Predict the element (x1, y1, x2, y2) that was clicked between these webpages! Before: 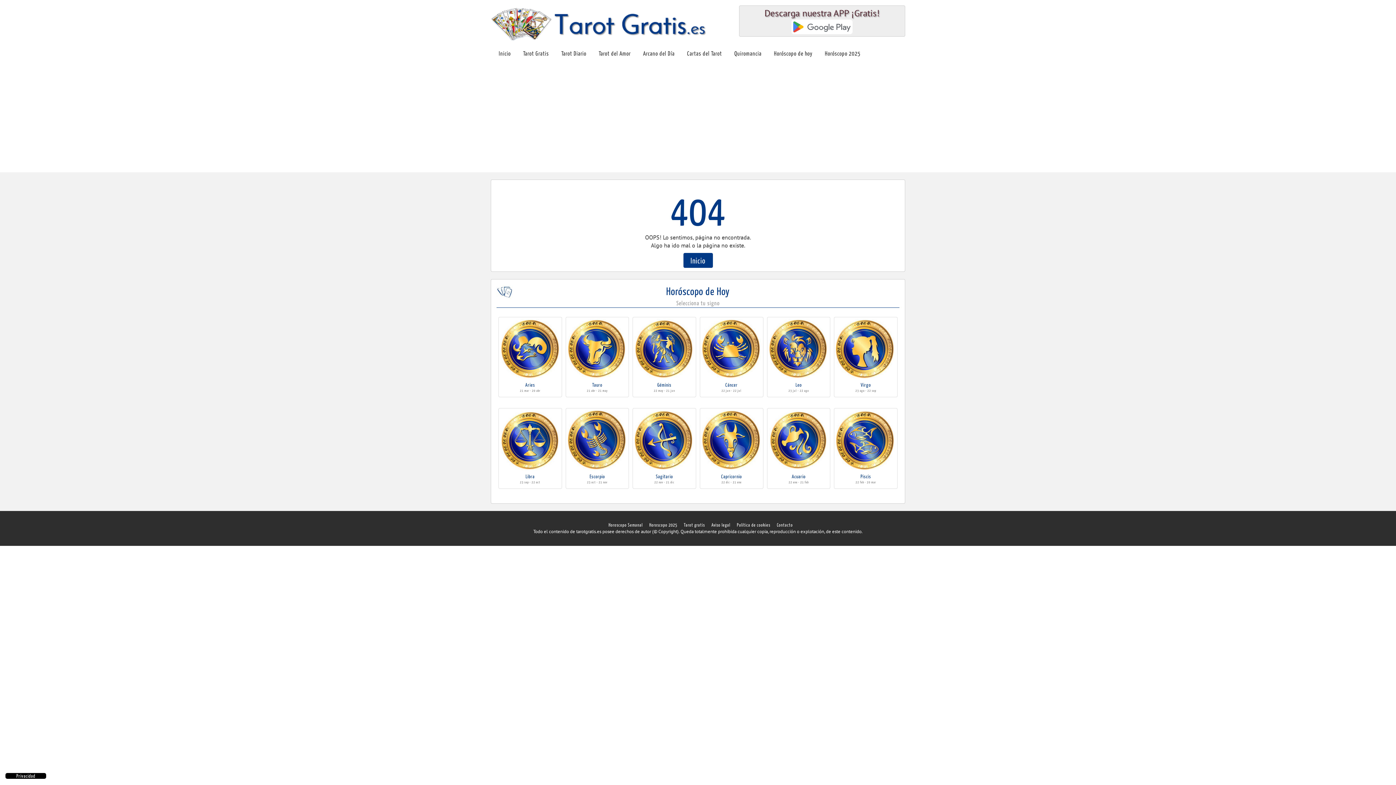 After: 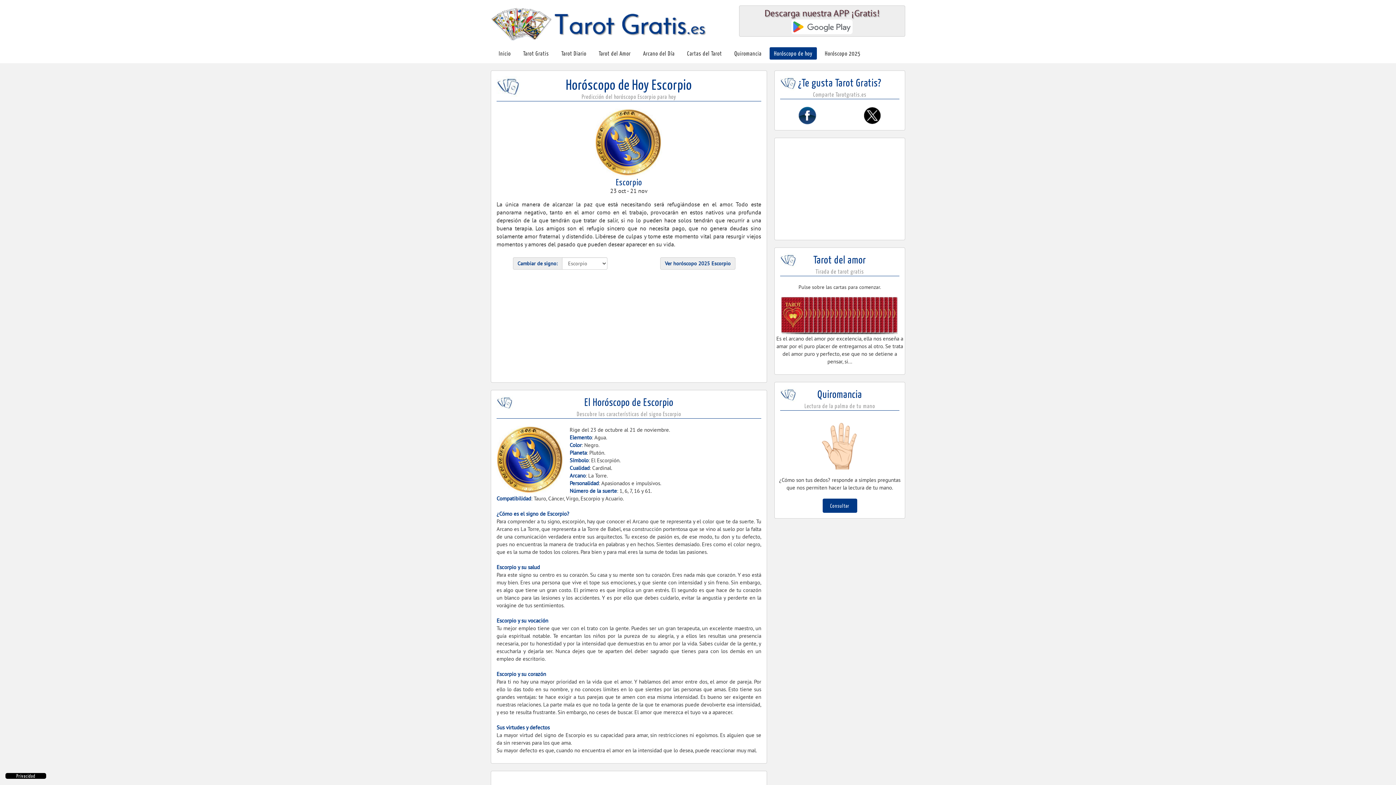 Action: bbox: (565, 408, 629, 489) label: Escorpio
23 oct - 21 nov